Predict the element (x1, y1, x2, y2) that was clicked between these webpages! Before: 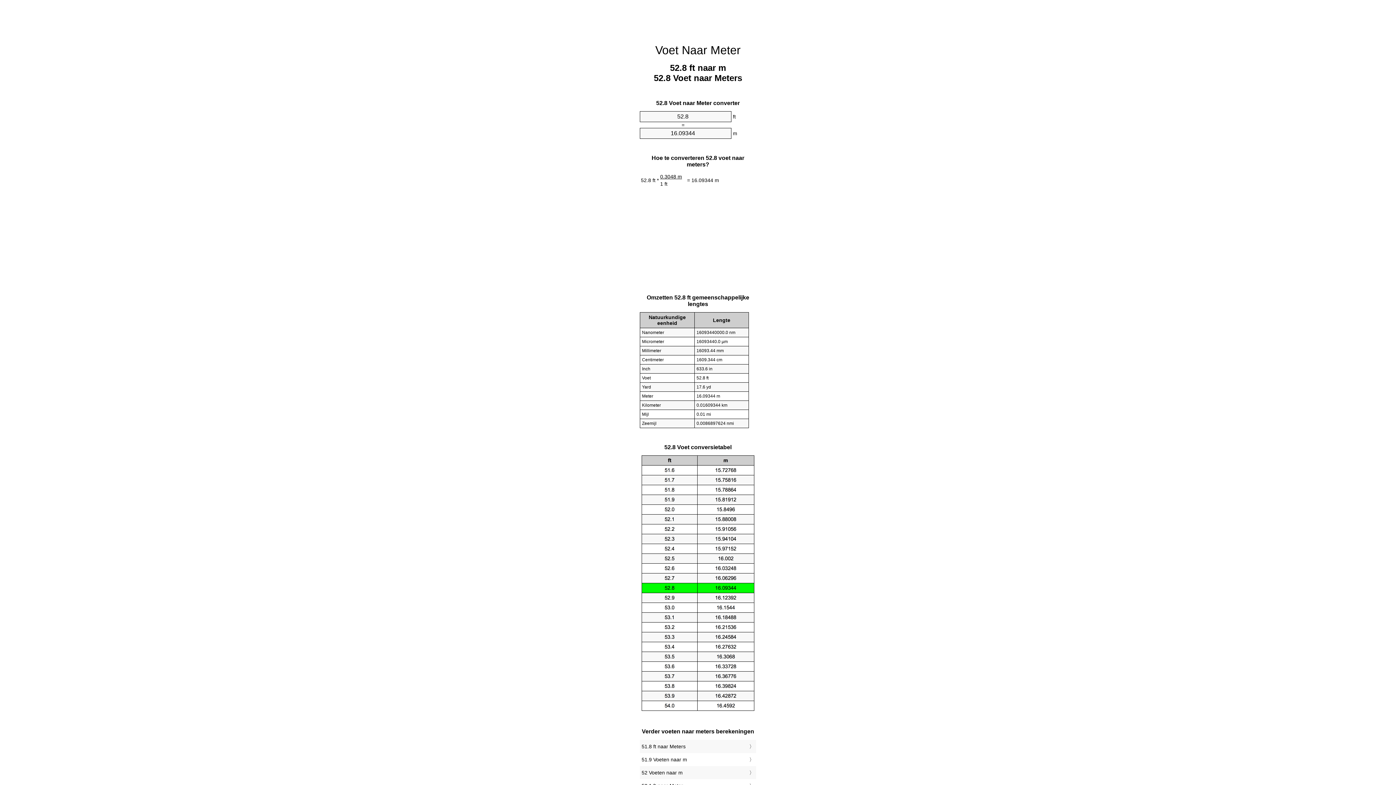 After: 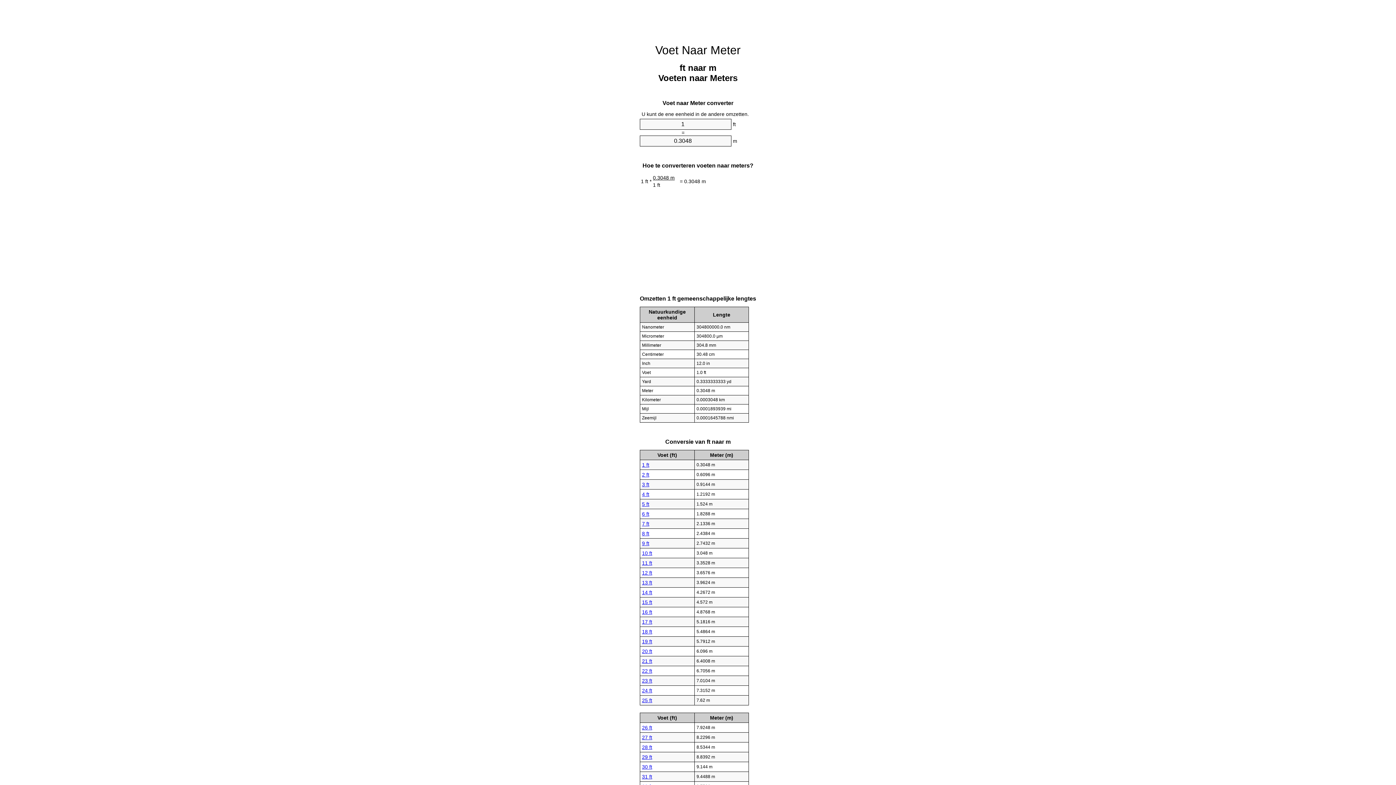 Action: bbox: (655, 43, 740, 56) label: Voet Naar Meter